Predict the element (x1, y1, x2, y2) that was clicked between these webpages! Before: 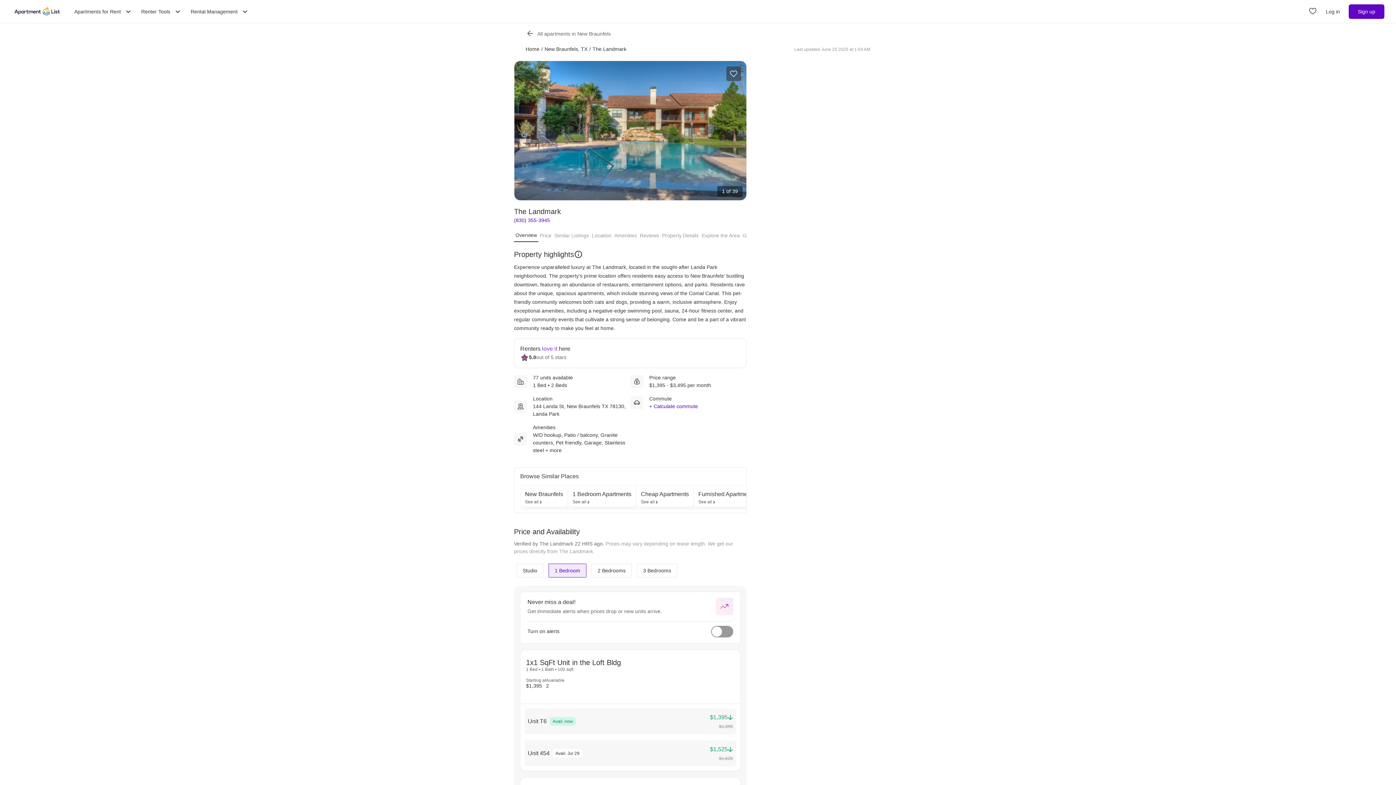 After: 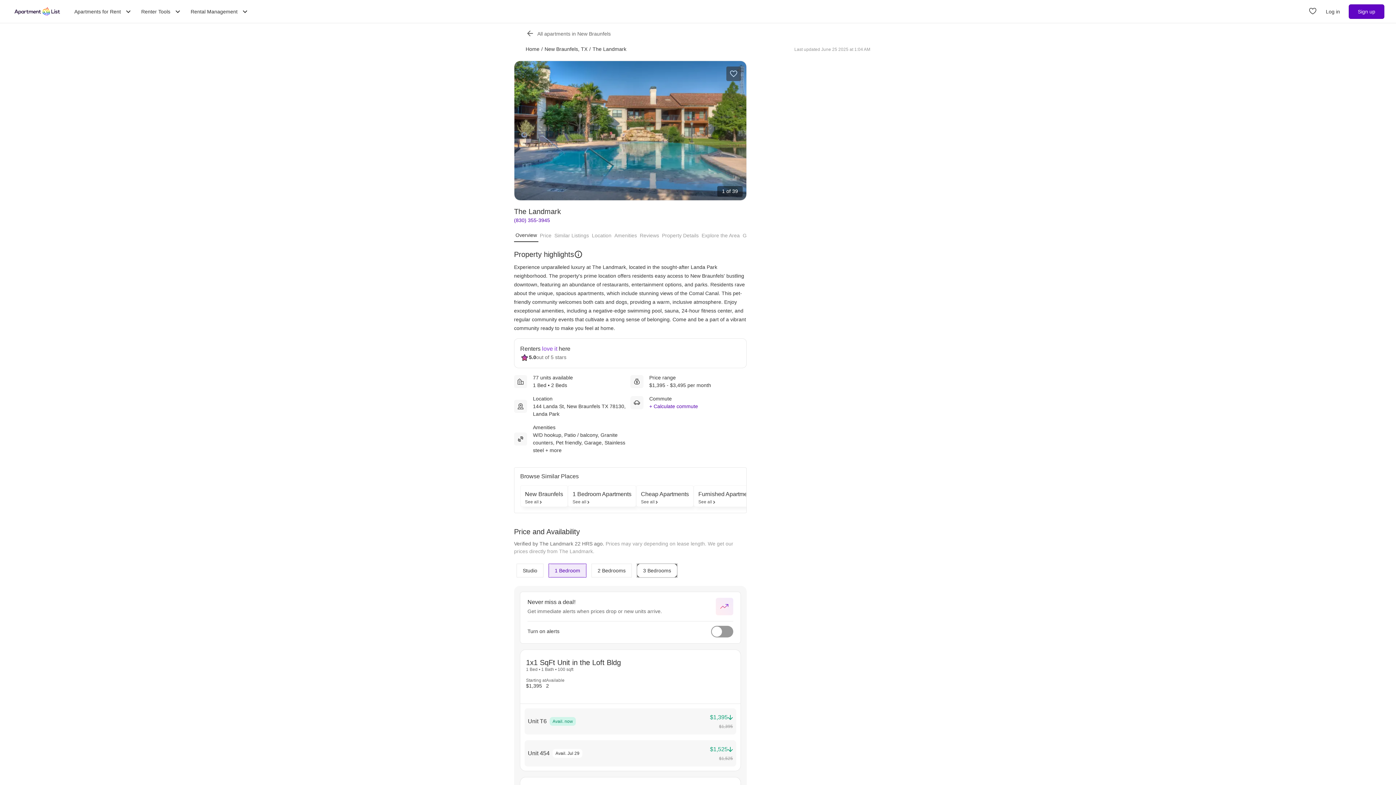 Action: label: 3 Bedrooms bbox: (637, 564, 677, 577)